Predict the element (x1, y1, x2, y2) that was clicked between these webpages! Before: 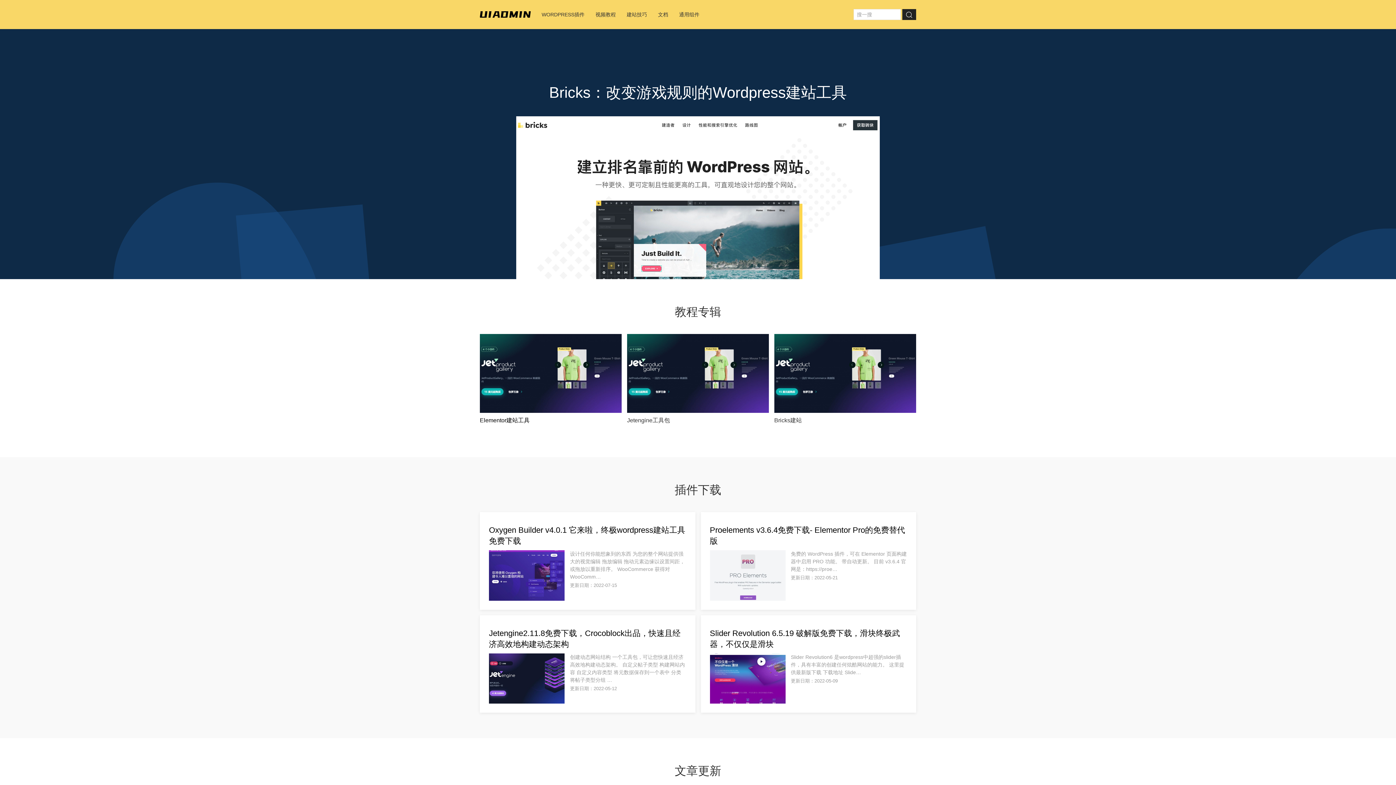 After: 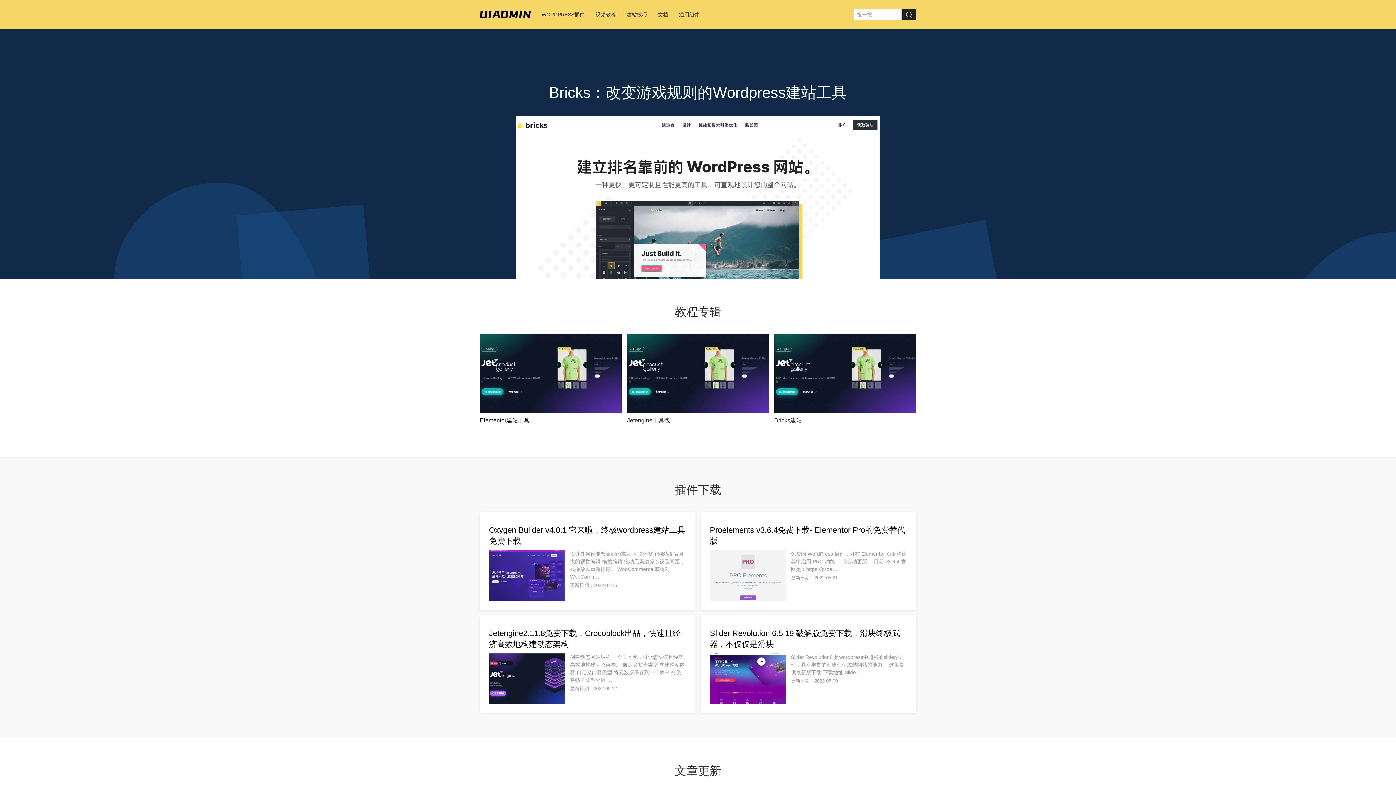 Action: bbox: (516, 194, 879, 200)